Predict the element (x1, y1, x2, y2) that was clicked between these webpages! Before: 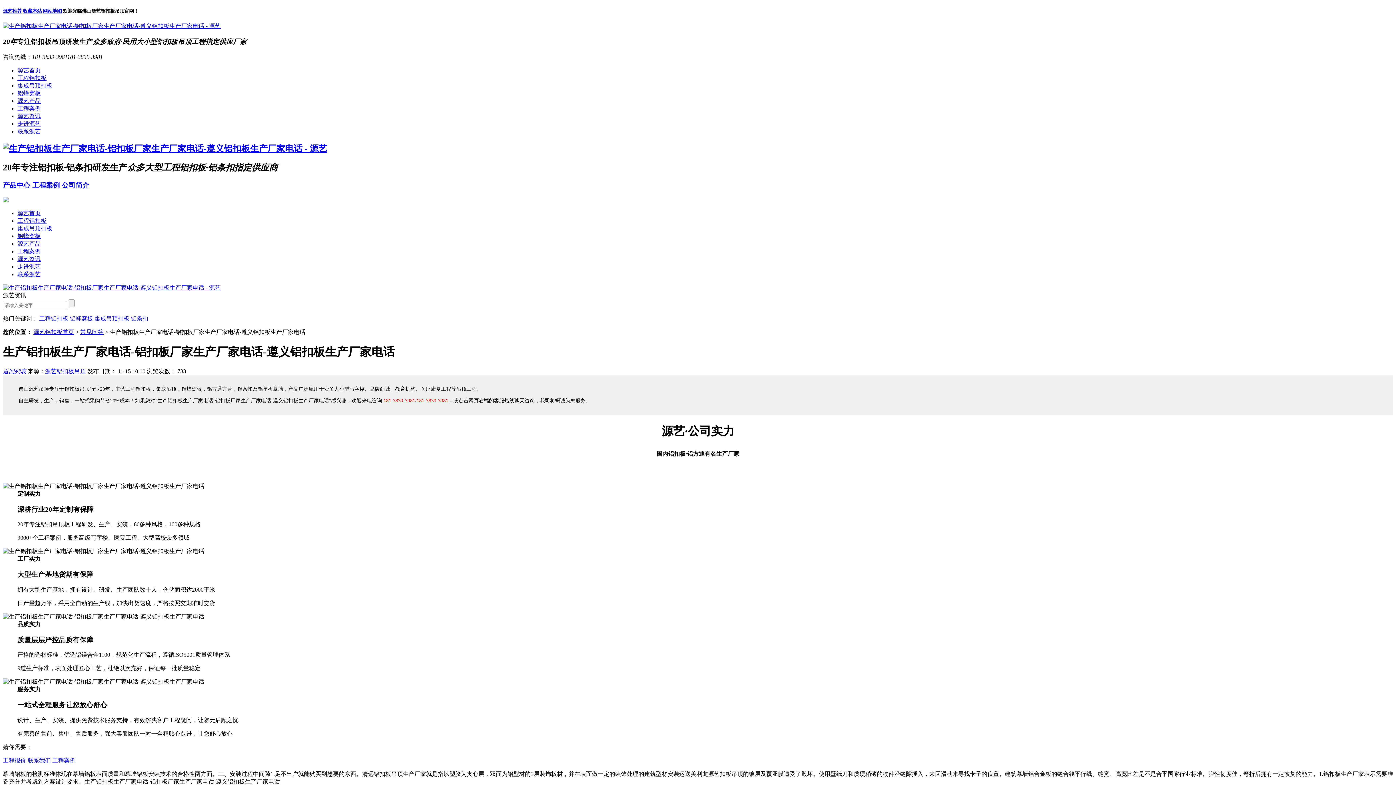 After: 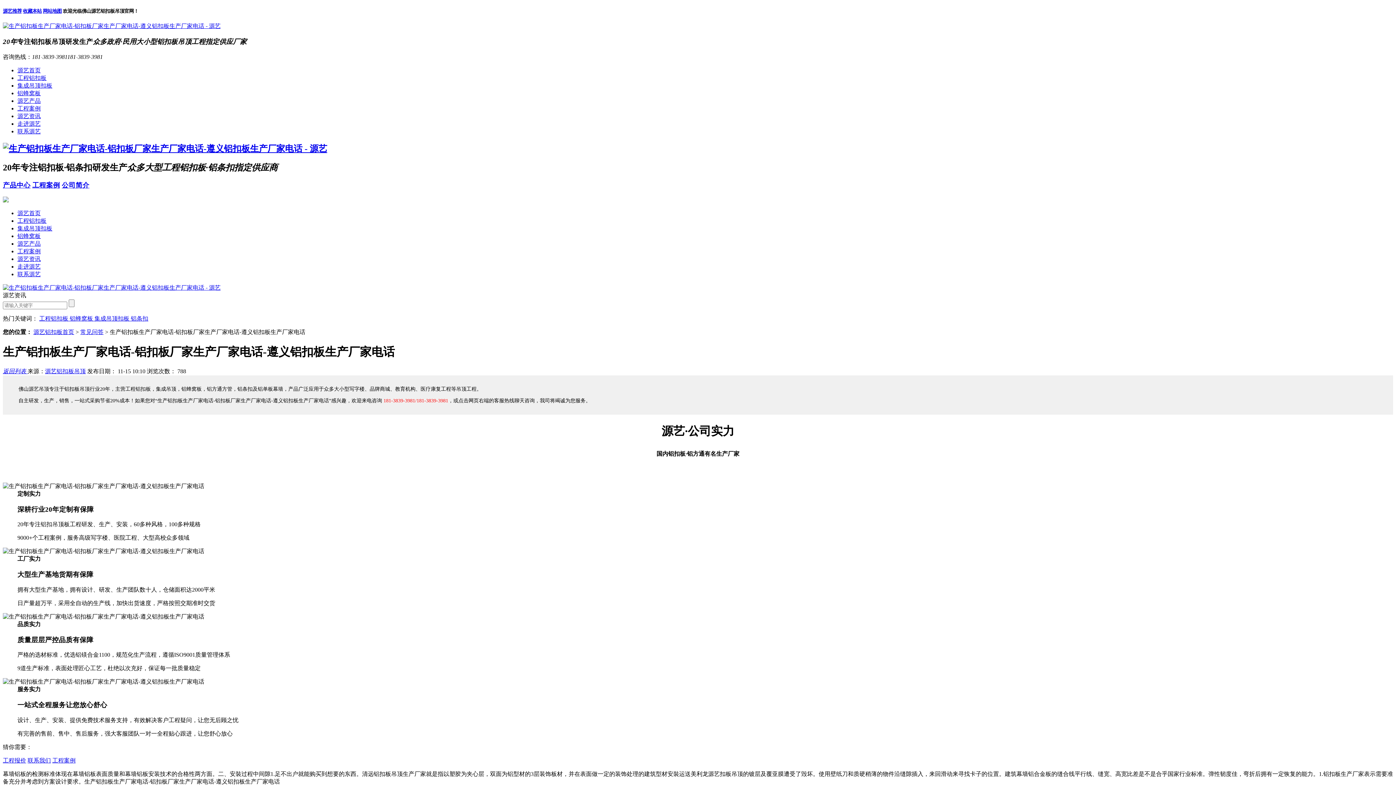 Action: bbox: (17, 67, 40, 73) label: 源艺首页